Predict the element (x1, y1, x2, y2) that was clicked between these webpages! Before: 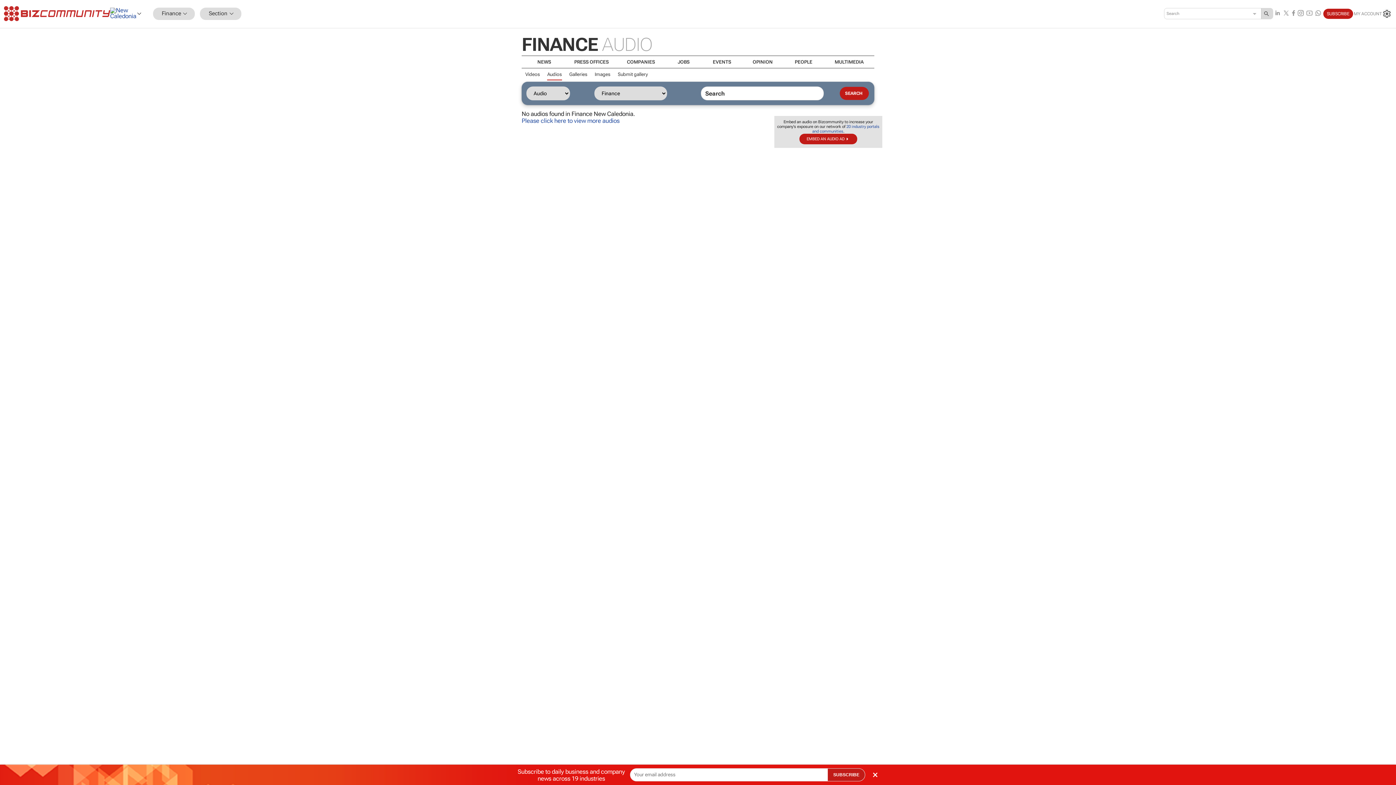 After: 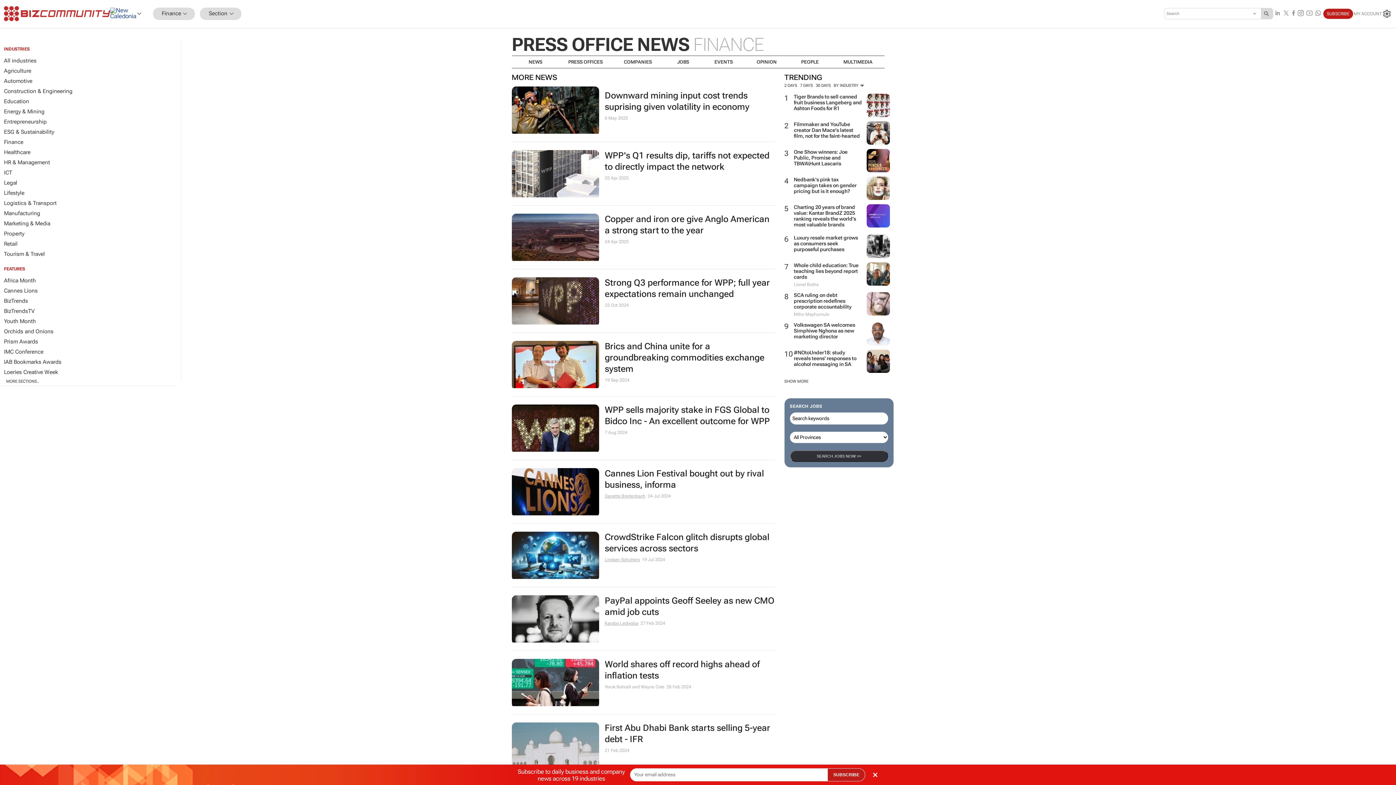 Action: bbox: (566, 56, 616, 68) label: PRESS OFFICES